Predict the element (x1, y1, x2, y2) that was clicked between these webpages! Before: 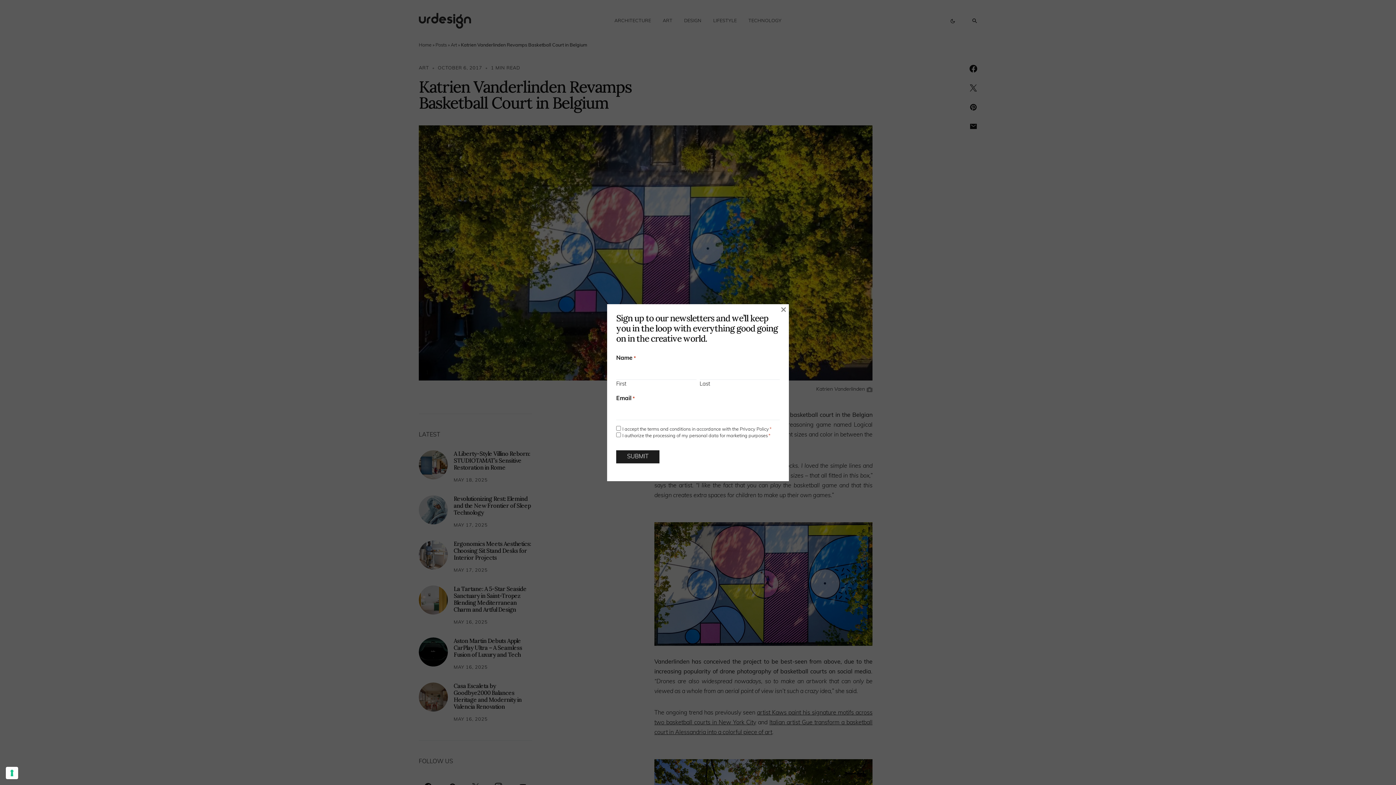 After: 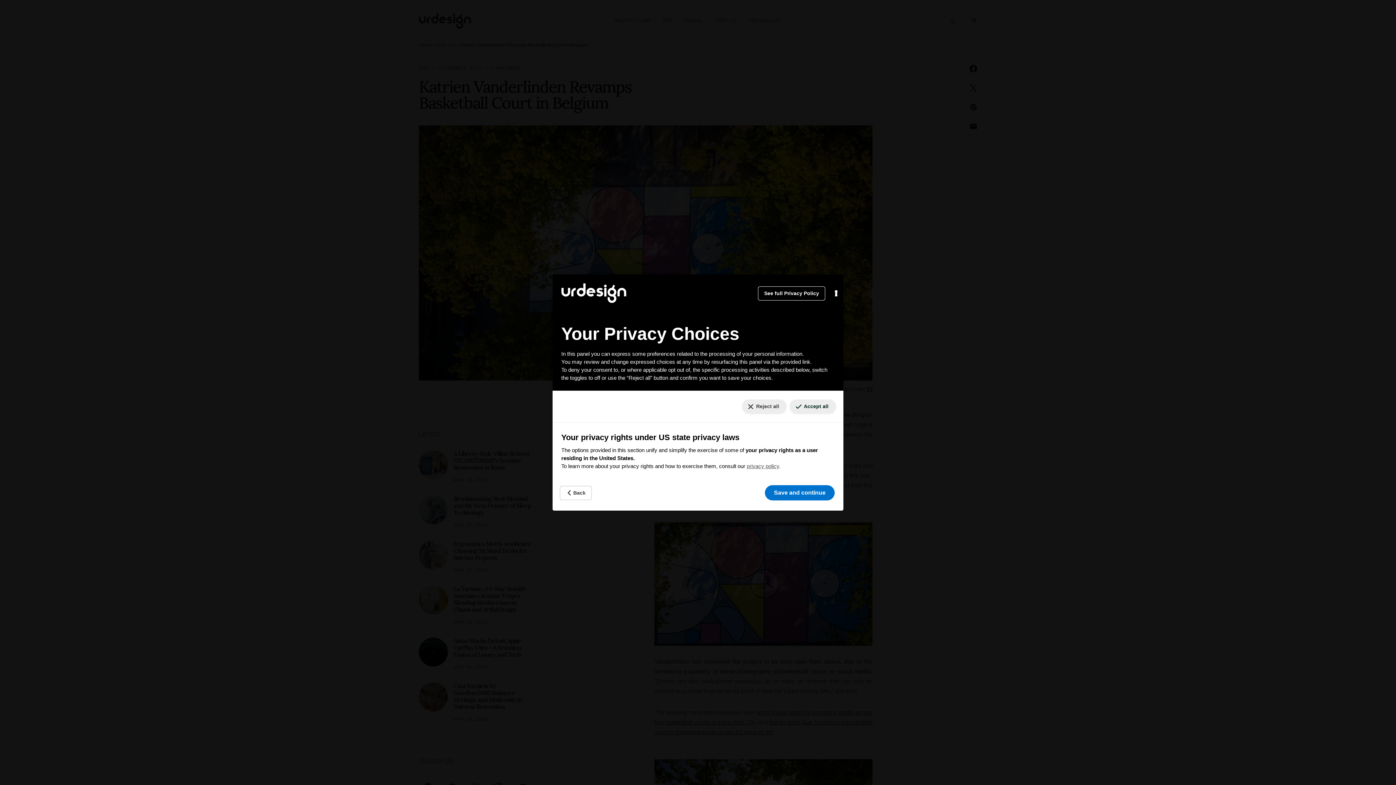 Action: label: Your consent preferences for tracking technologies bbox: (5, 767, 18, 779)